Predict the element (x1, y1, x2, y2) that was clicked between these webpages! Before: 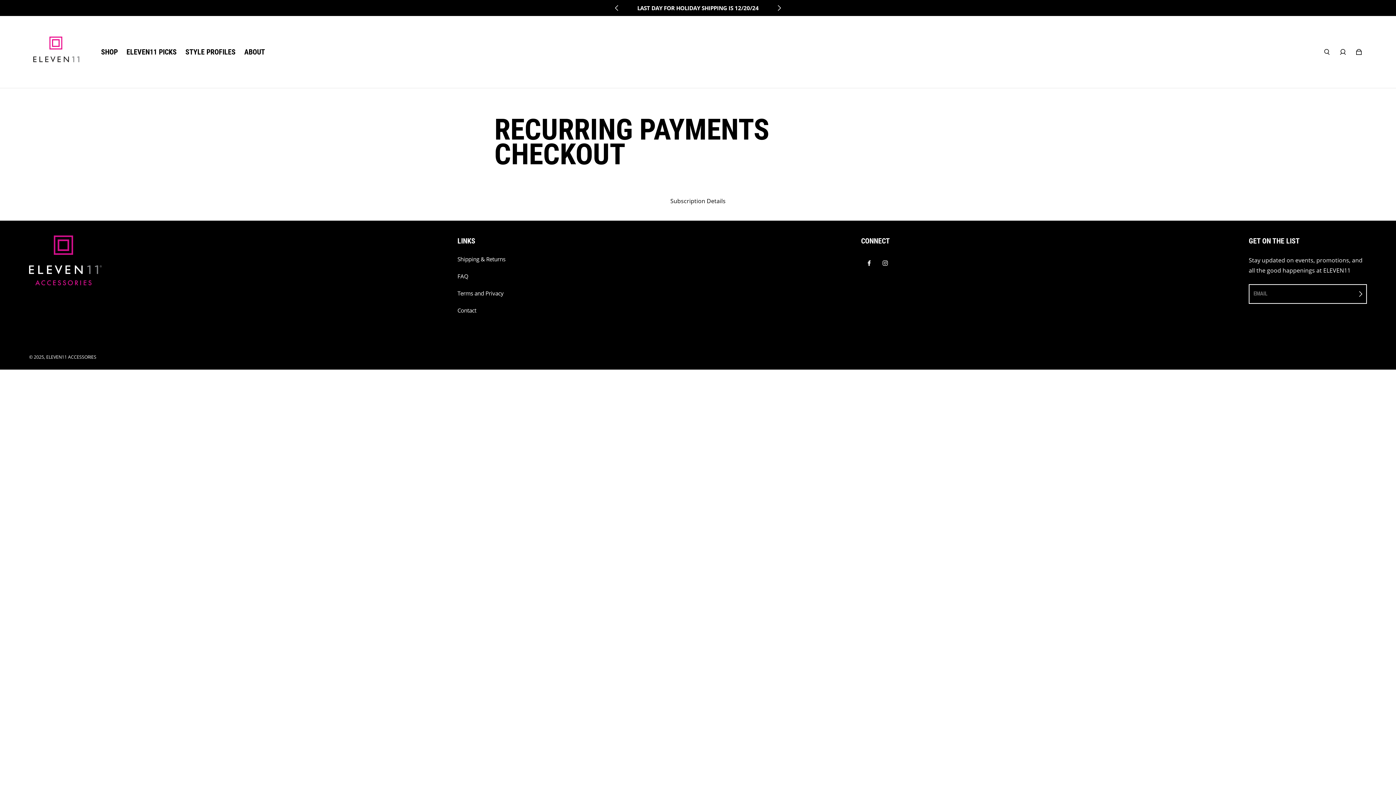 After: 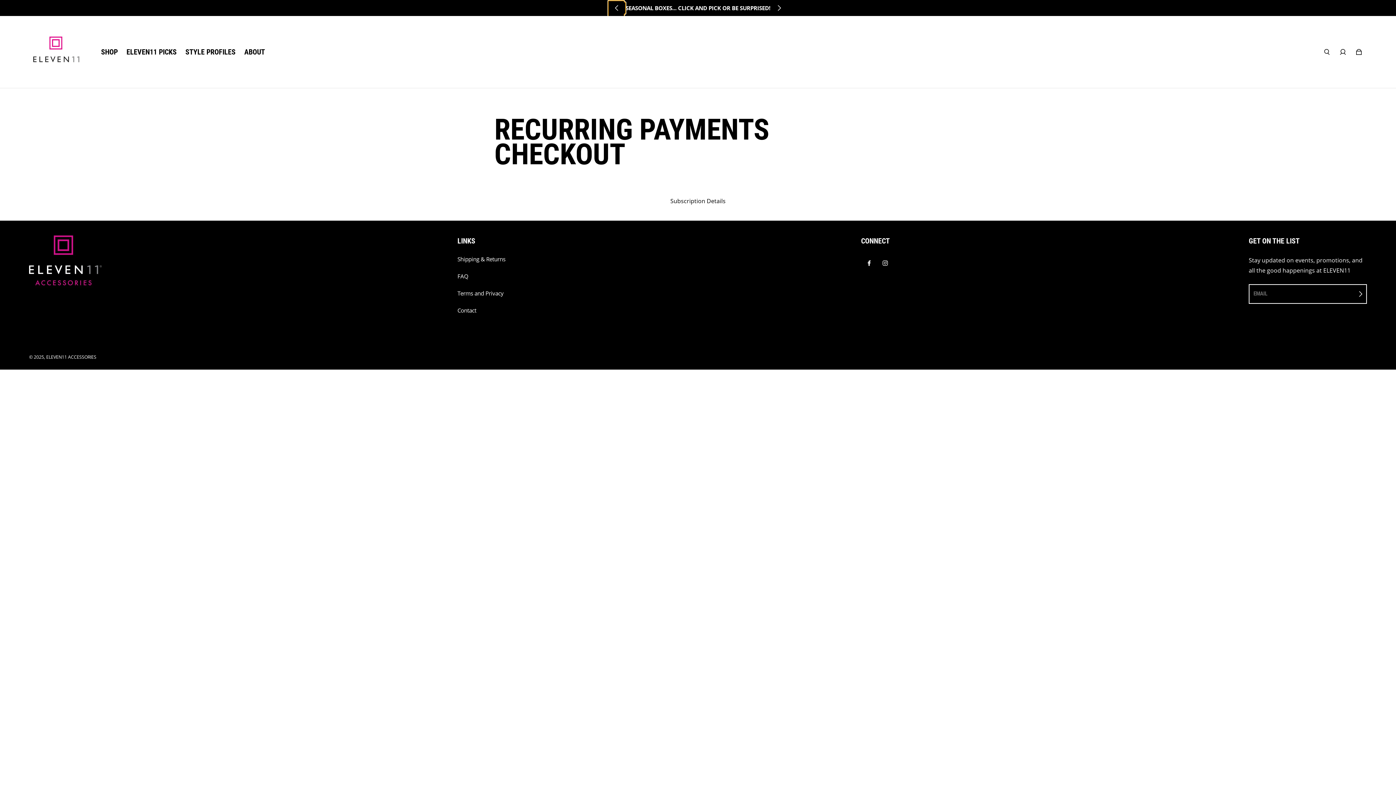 Action: label: Go to previous slide bbox: (608, 2, 625, 13)